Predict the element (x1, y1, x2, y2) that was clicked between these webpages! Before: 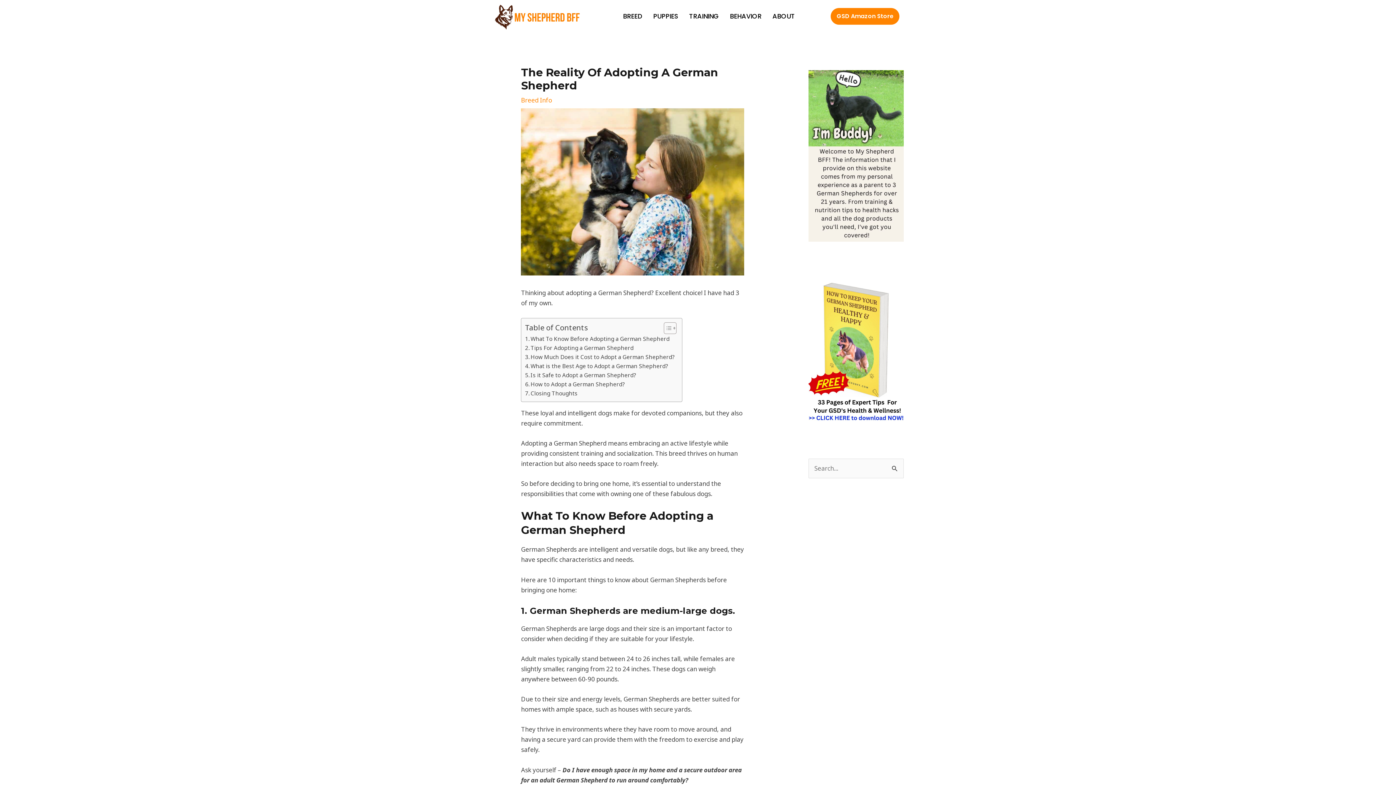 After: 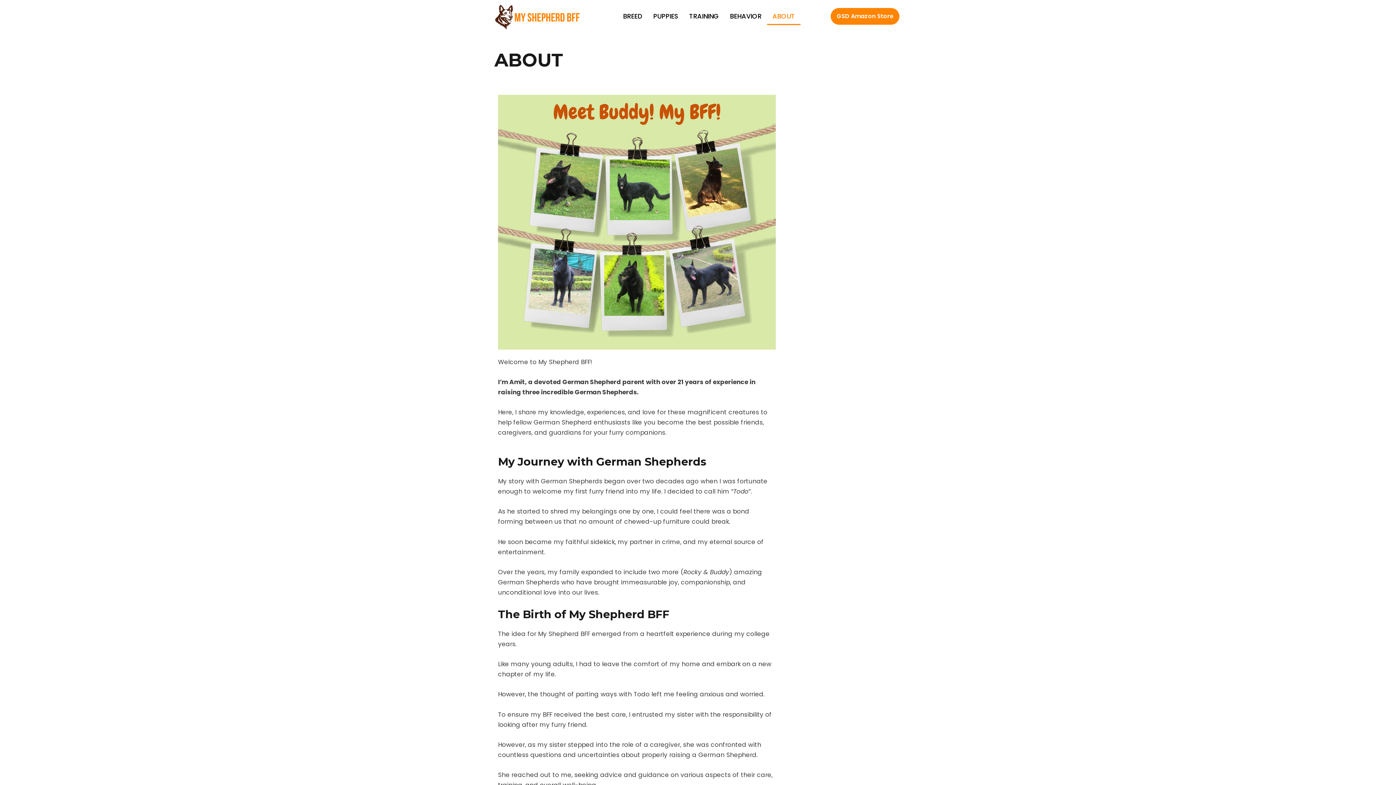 Action: bbox: (767, 7, 800, 25) label: ABOUT